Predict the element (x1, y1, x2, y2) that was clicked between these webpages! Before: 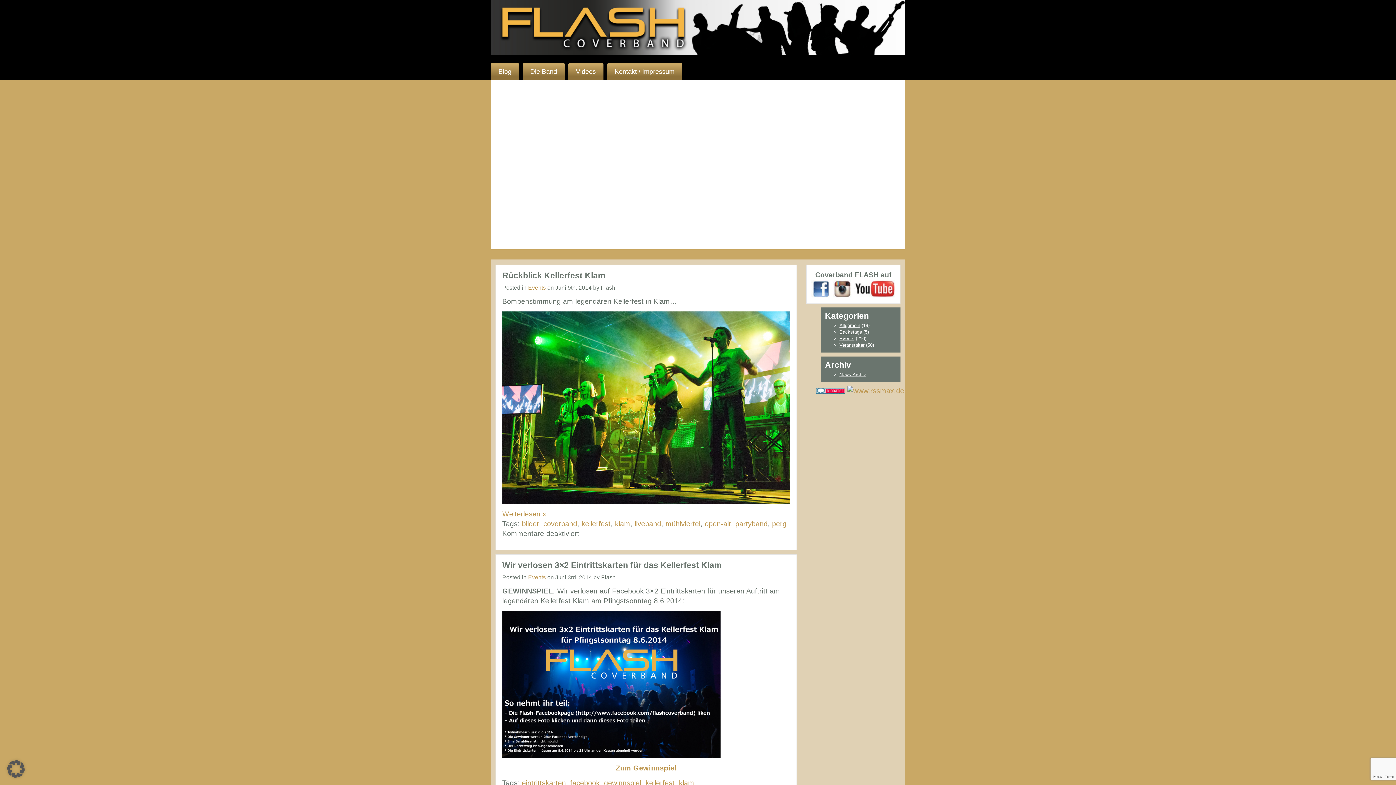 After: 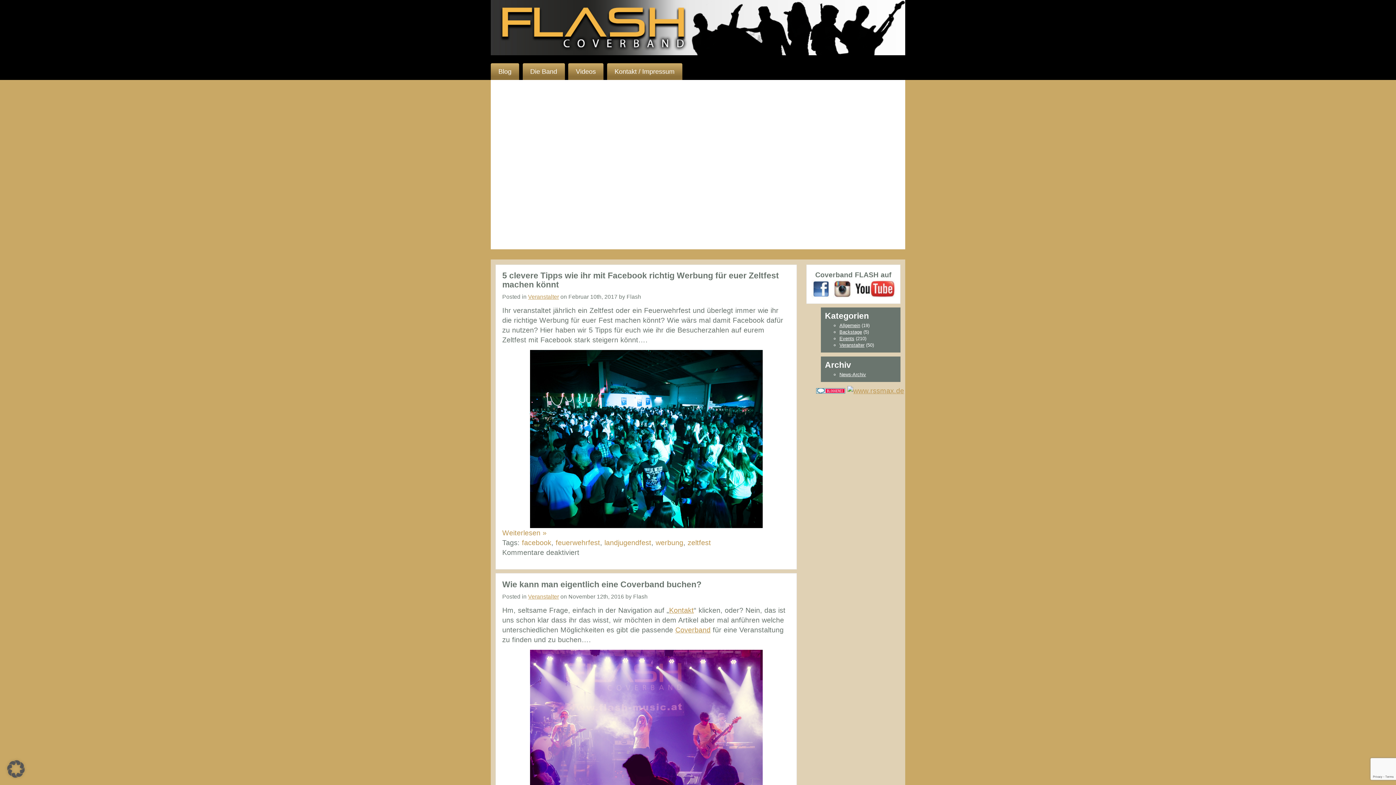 Action: label: facebook bbox: (570, 779, 599, 787)